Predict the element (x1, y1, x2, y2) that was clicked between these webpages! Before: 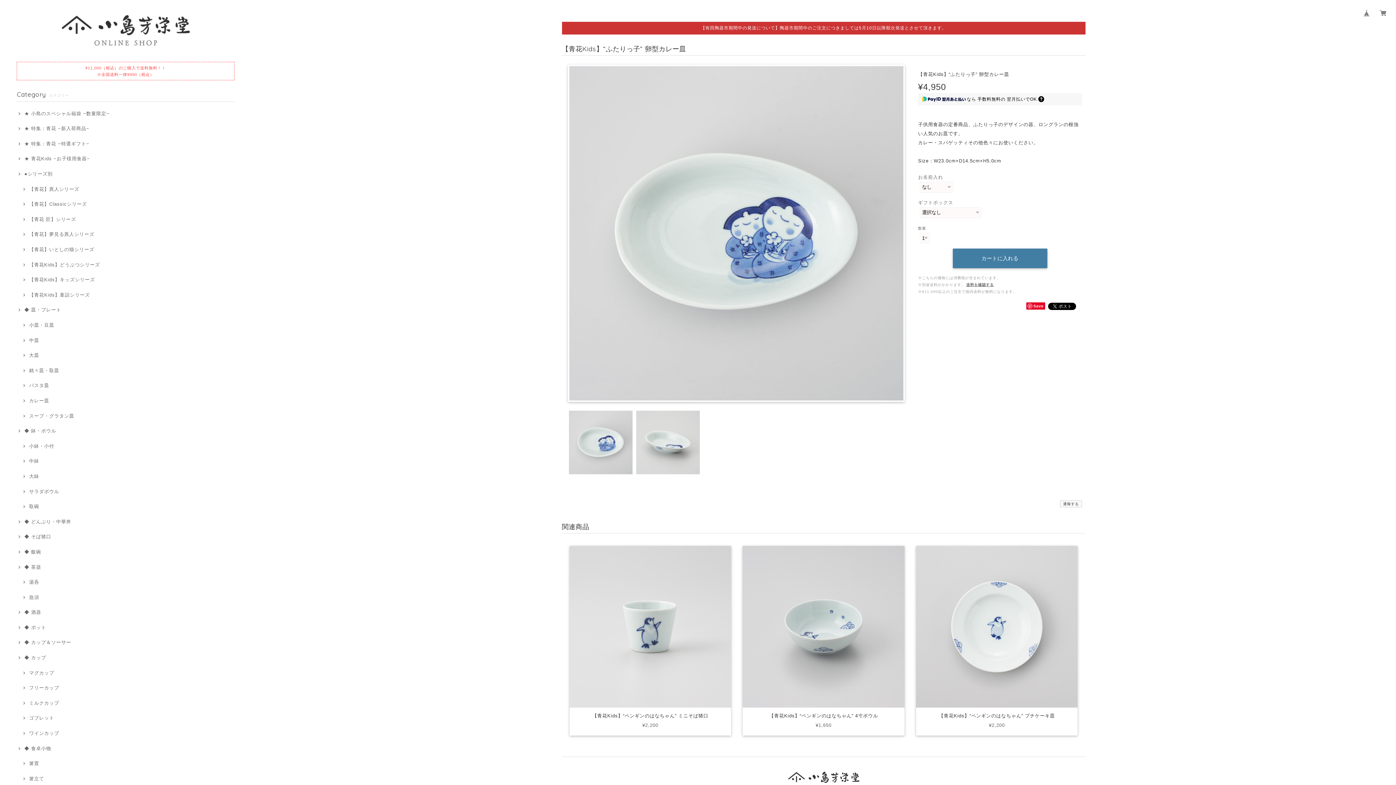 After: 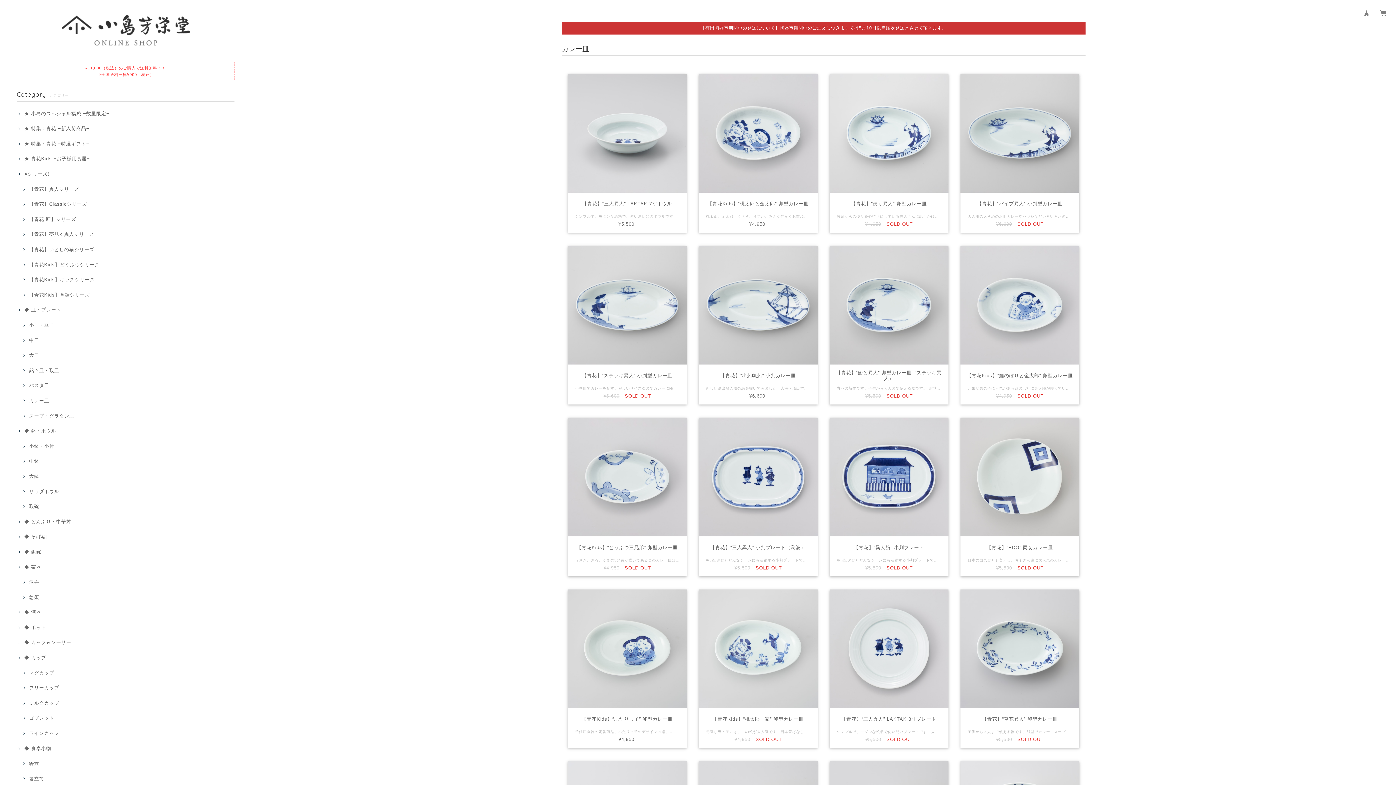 Action: bbox: (21, 397, 49, 404) label: カレー皿